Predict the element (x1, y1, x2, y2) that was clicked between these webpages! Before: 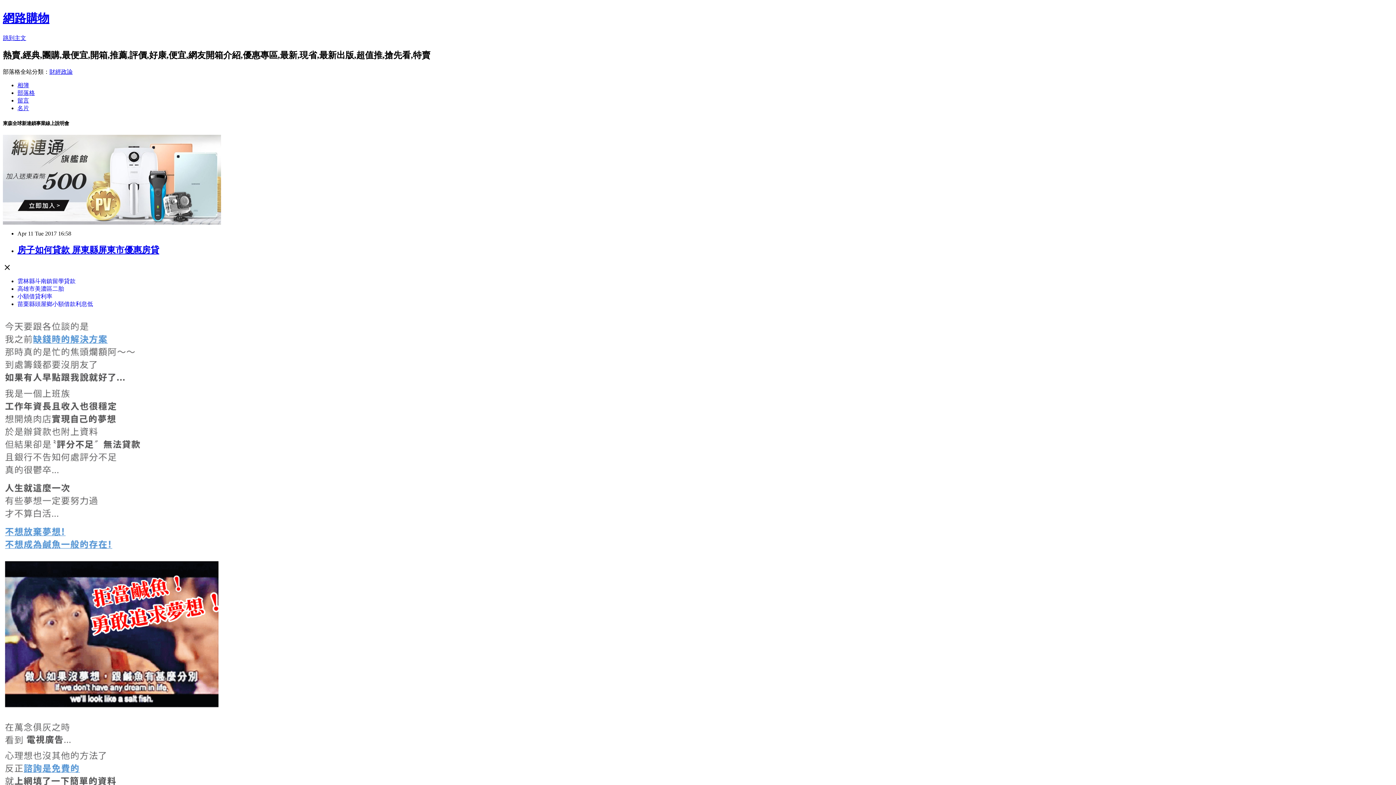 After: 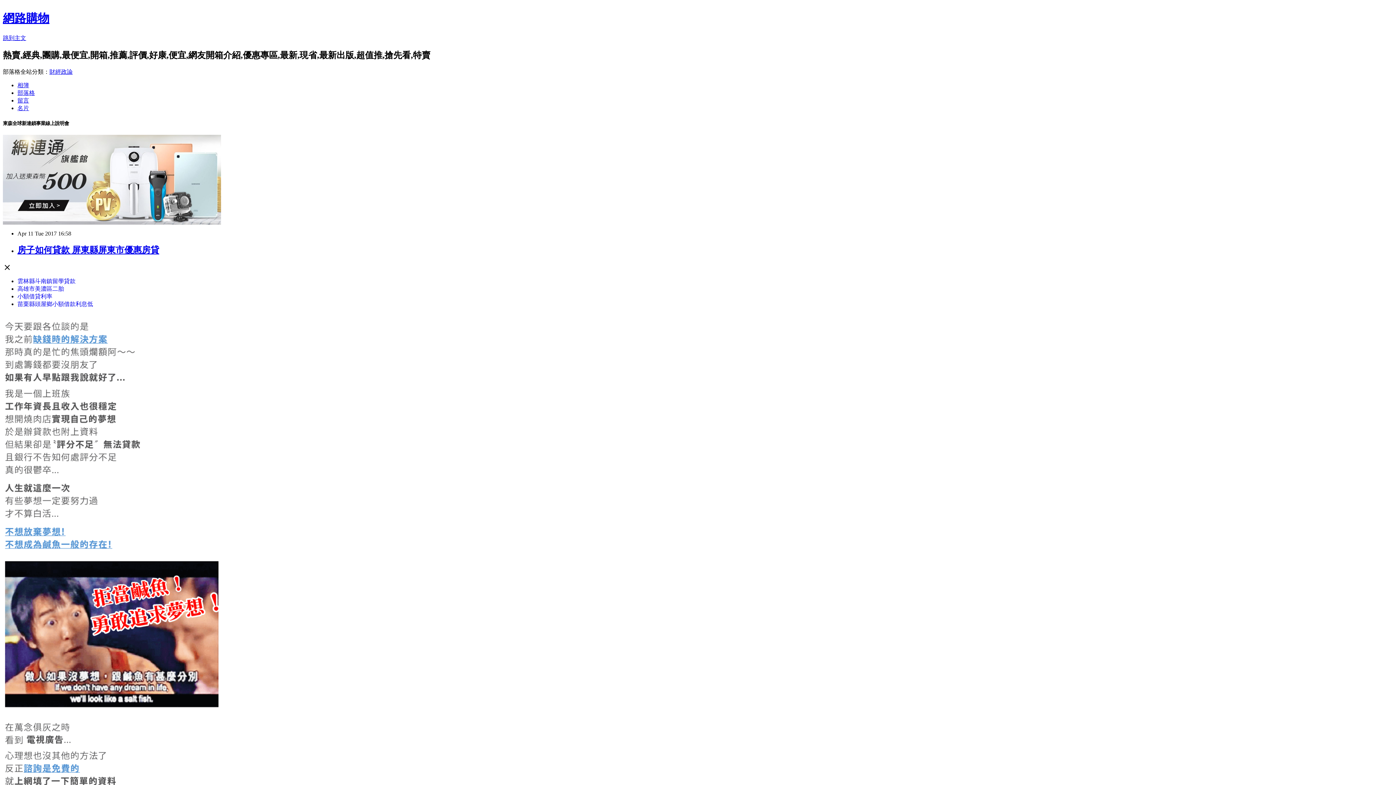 Action: bbox: (49, 68, 72, 74) label: 財經政論